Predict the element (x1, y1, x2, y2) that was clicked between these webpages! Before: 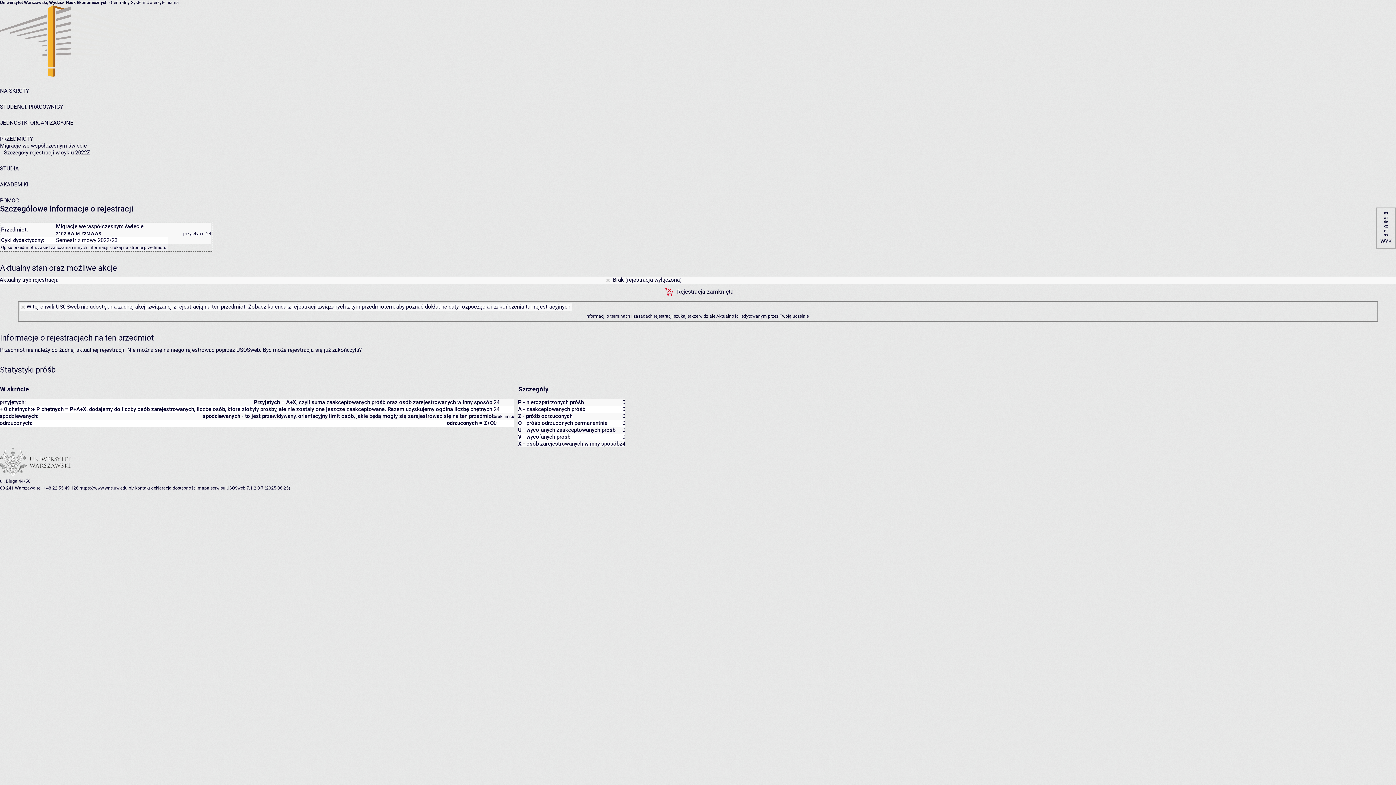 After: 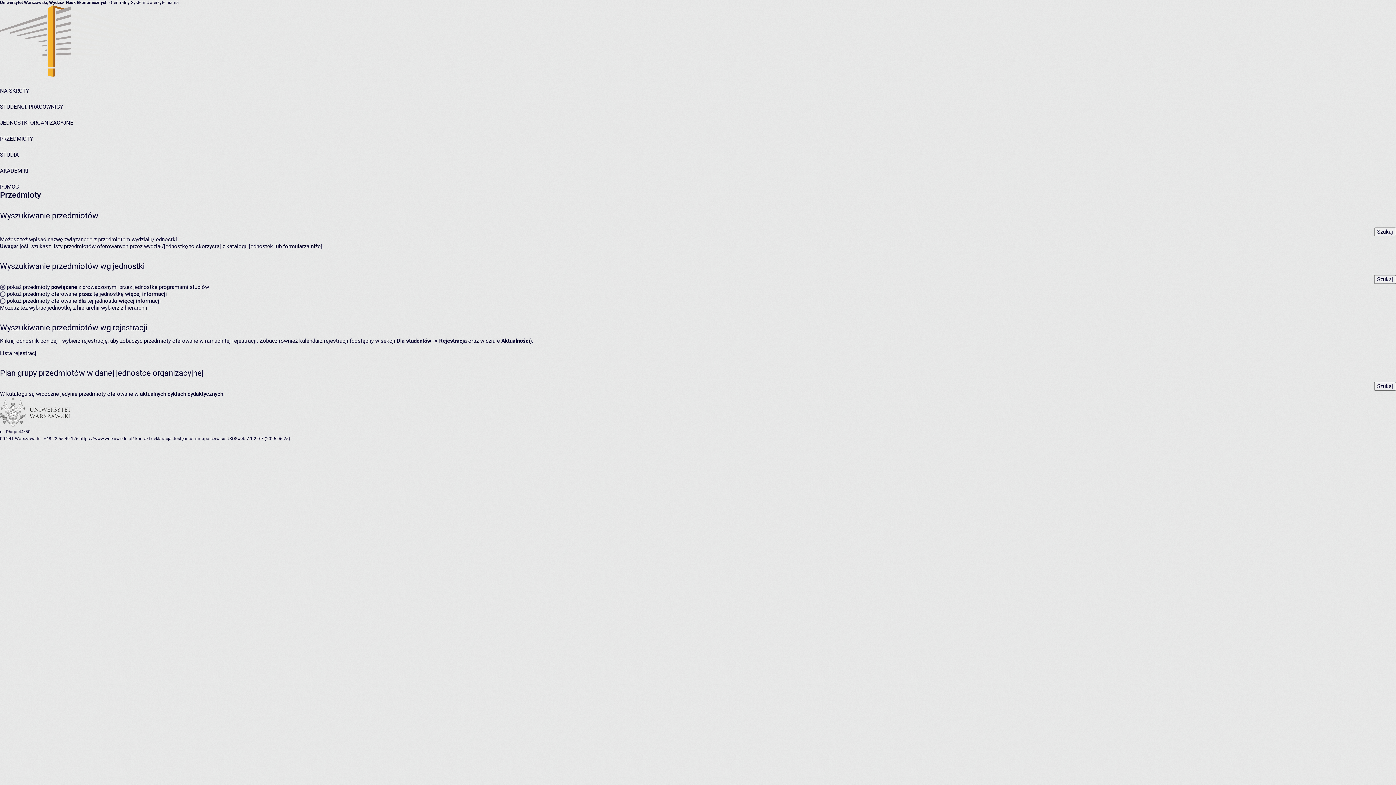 Action: bbox: (0, 135, 33, 142) label: PRZEDMIOTY